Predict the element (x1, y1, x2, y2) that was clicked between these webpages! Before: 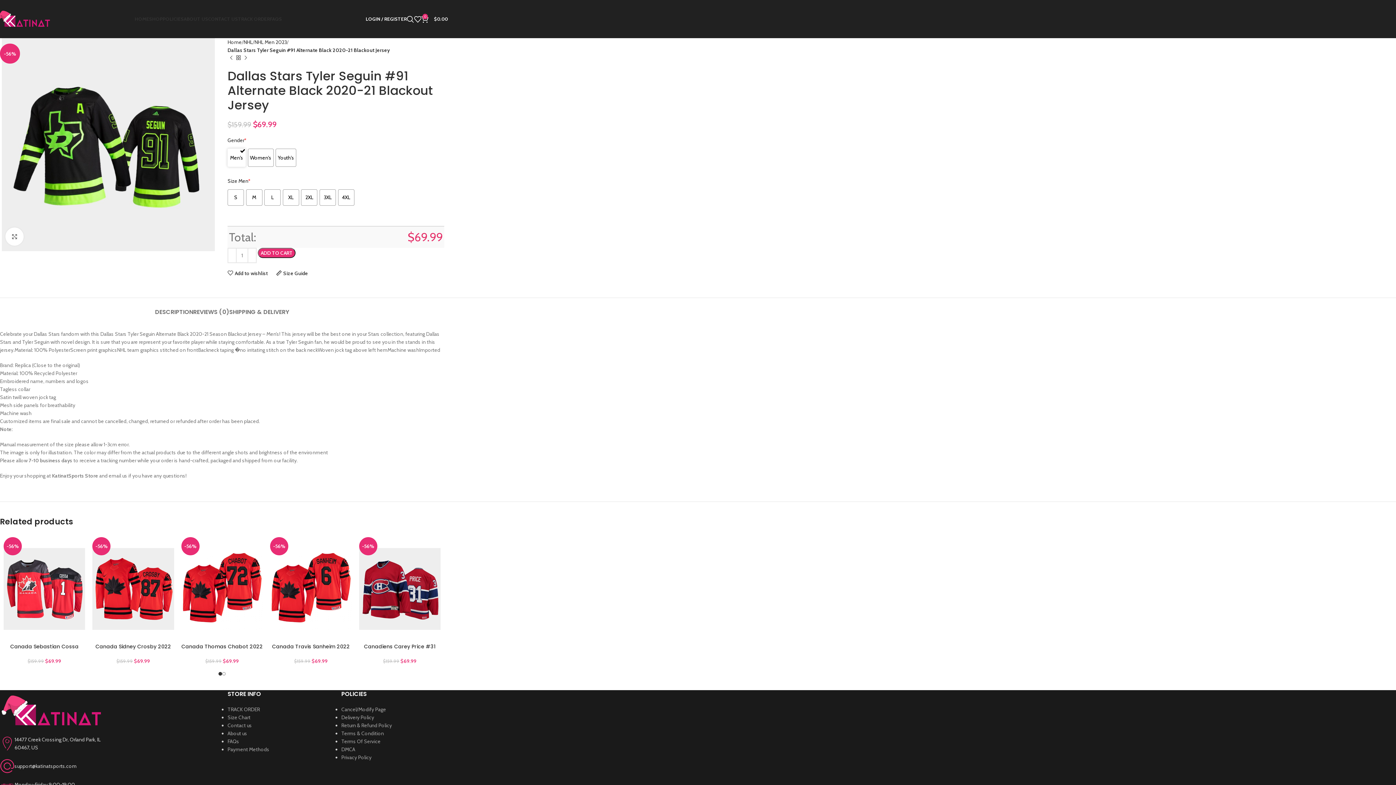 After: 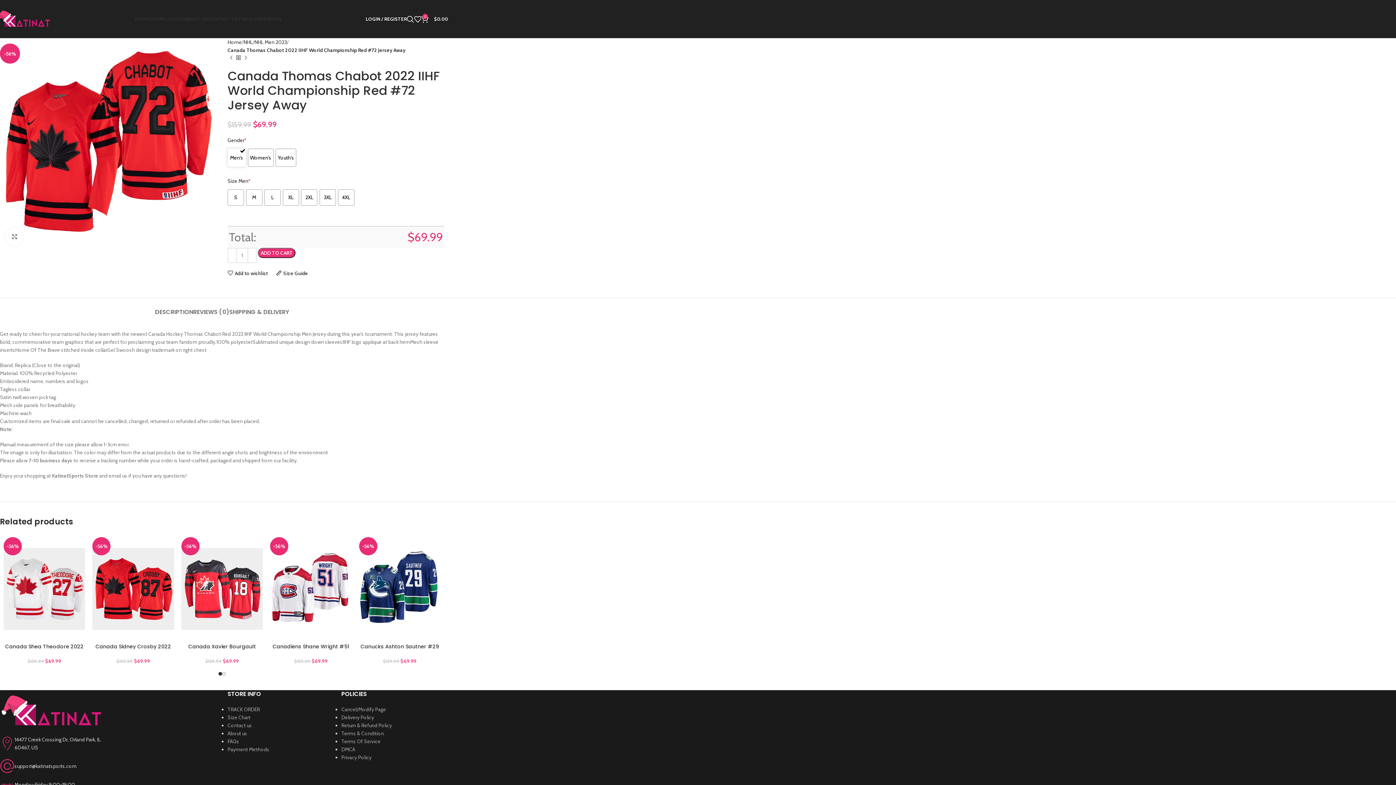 Action: bbox: (181, 534, 262, 643) label: -56%